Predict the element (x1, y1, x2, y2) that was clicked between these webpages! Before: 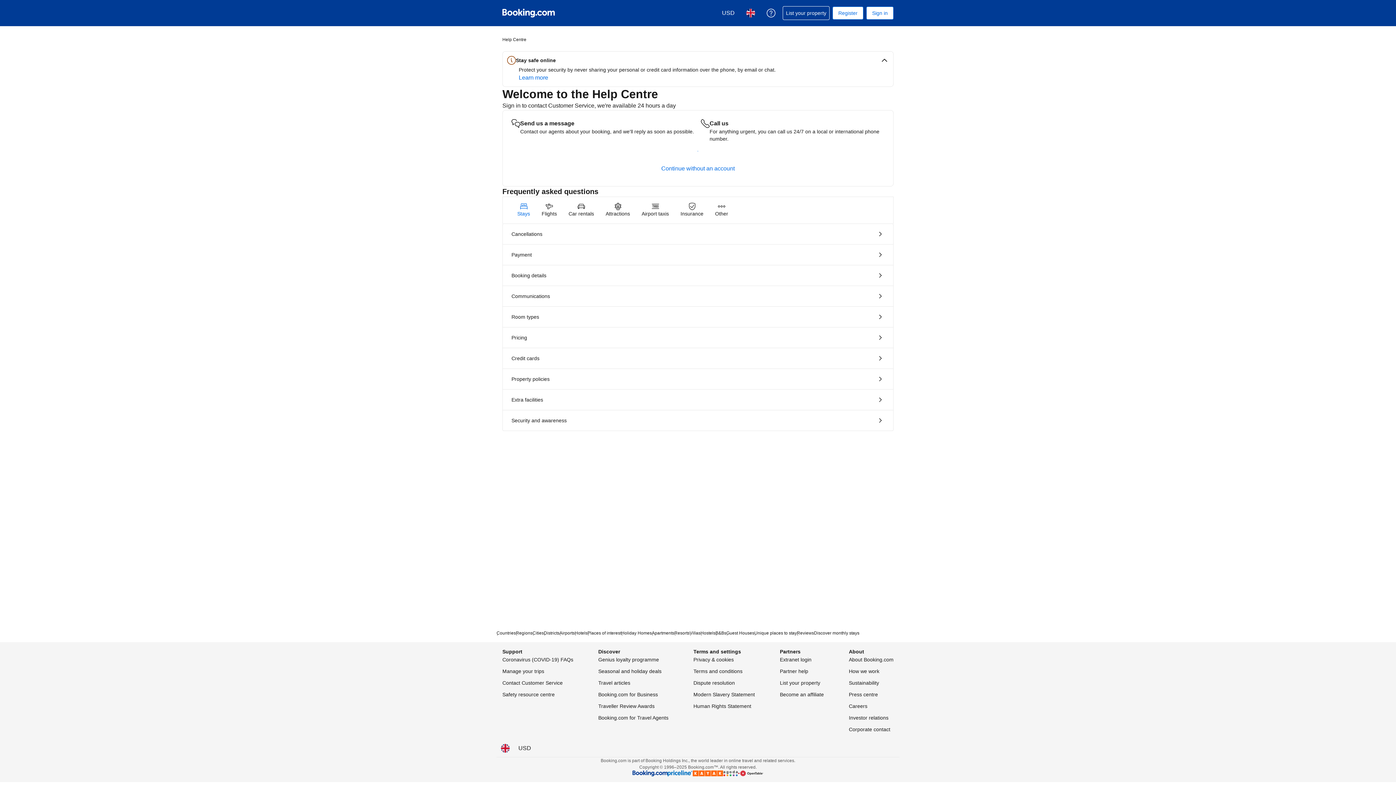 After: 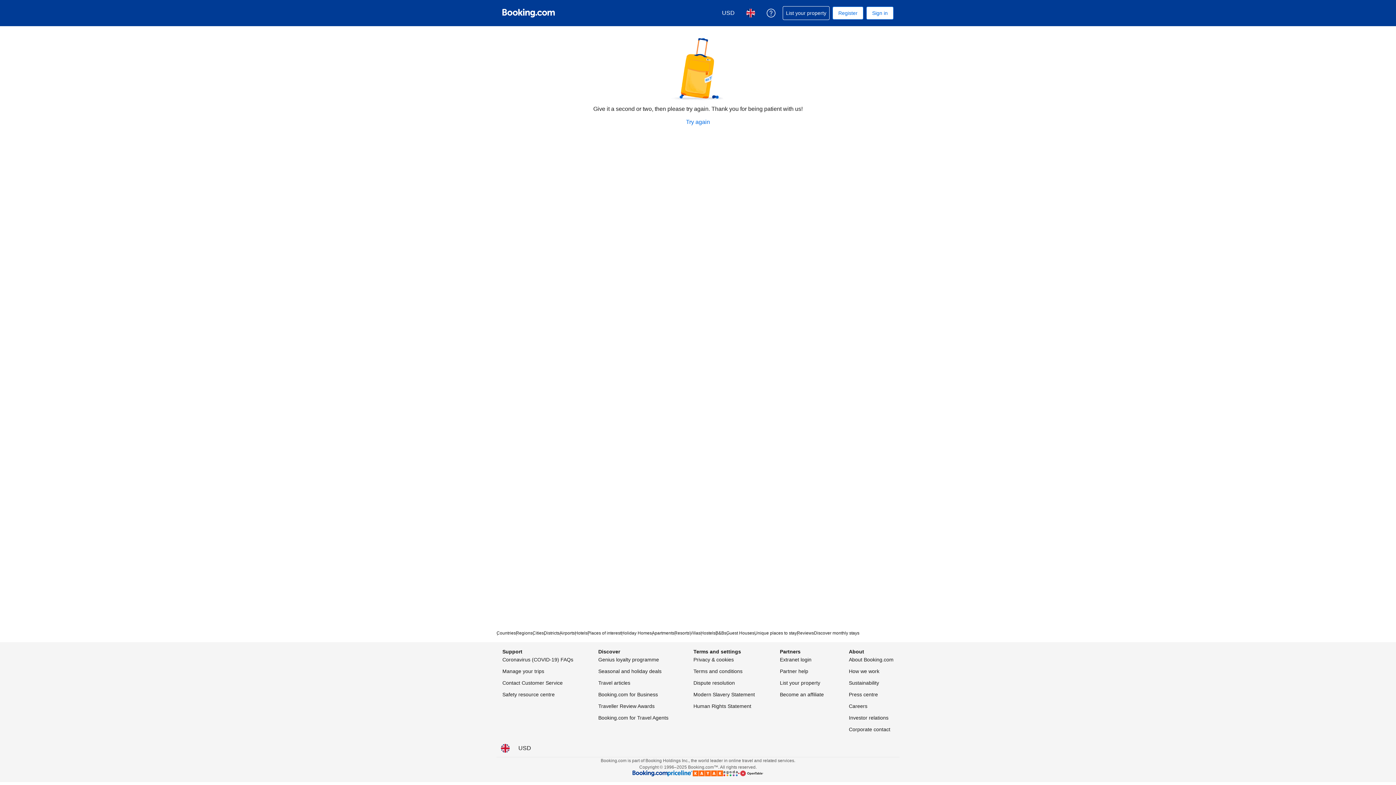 Action: bbox: (502, 410, 893, 430) label: Security and awareness